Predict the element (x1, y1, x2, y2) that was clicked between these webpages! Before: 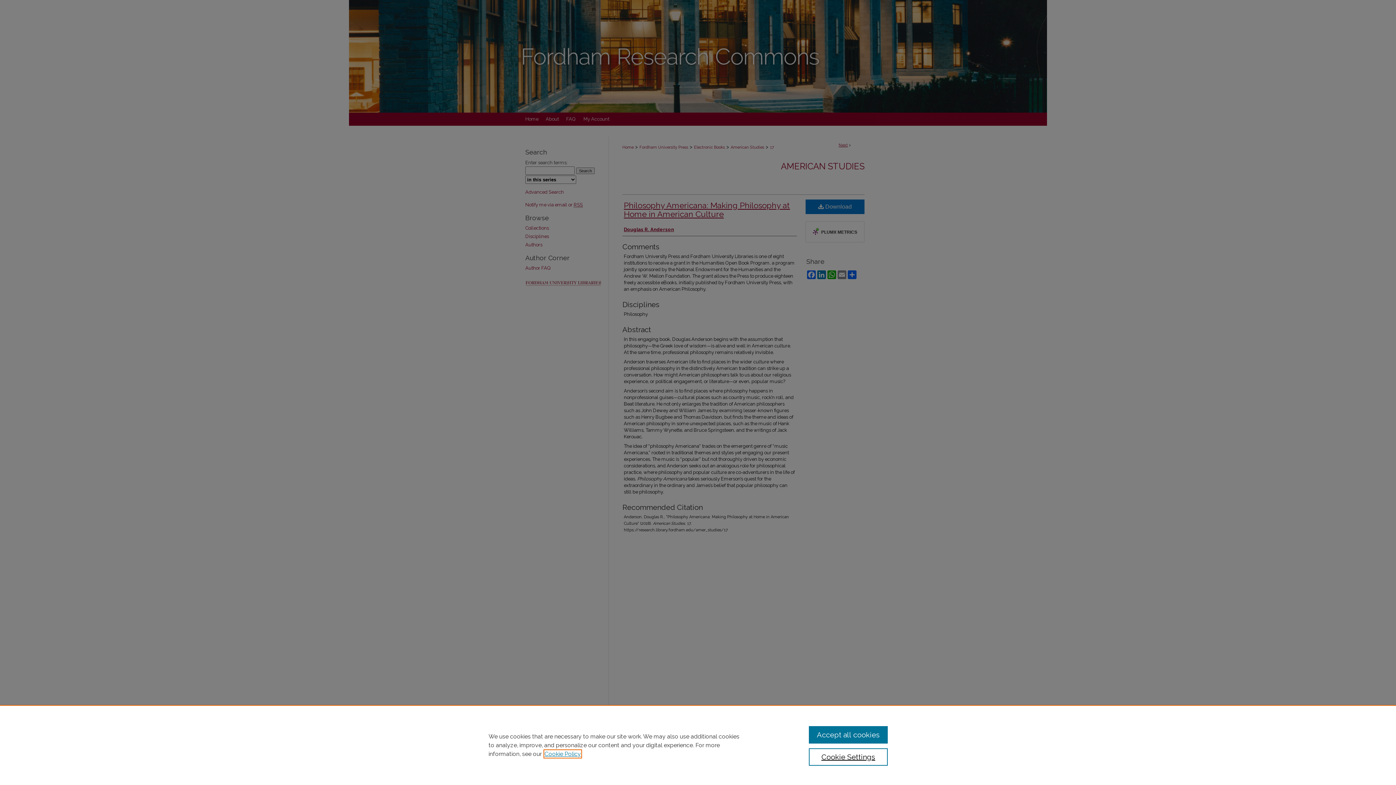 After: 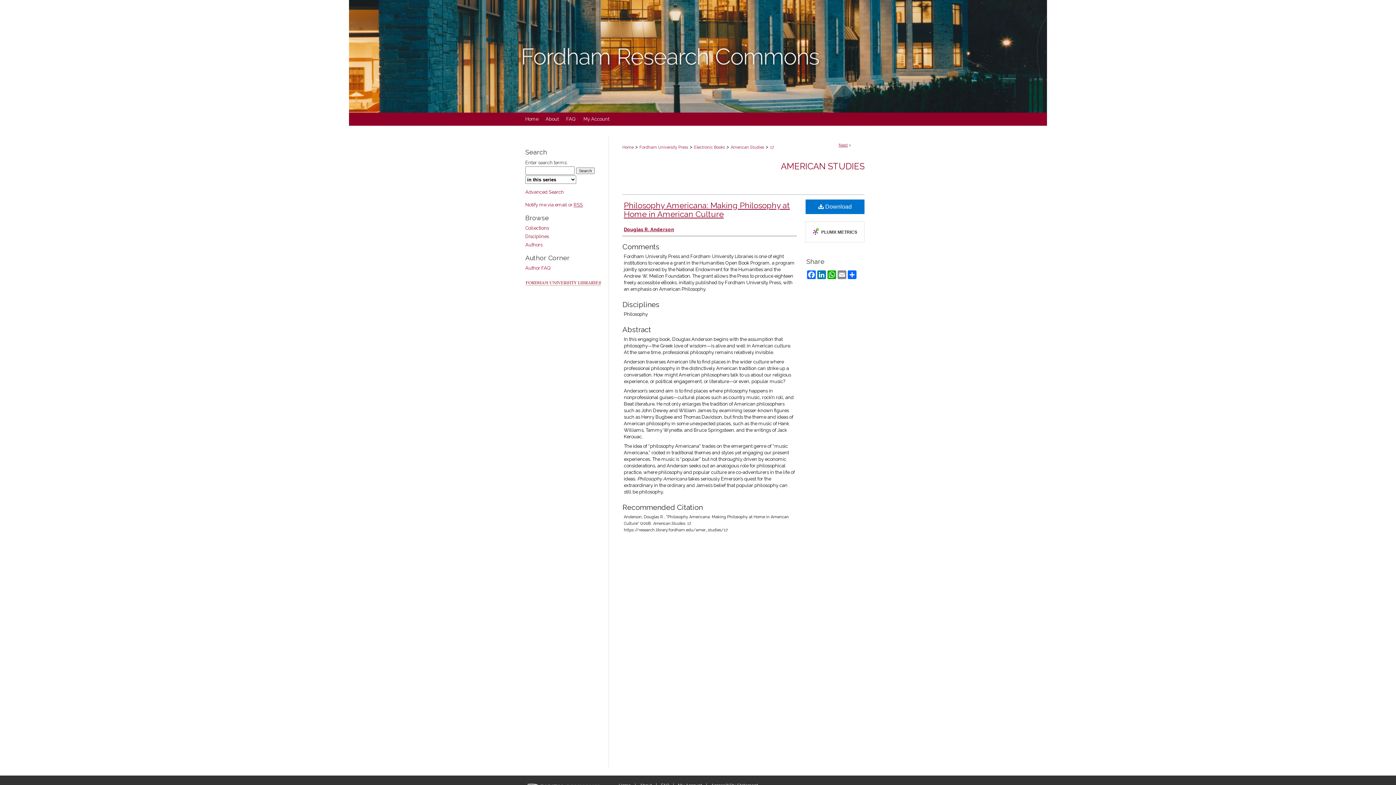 Action: bbox: (809, 726, 887, 744) label: Accept all cookies